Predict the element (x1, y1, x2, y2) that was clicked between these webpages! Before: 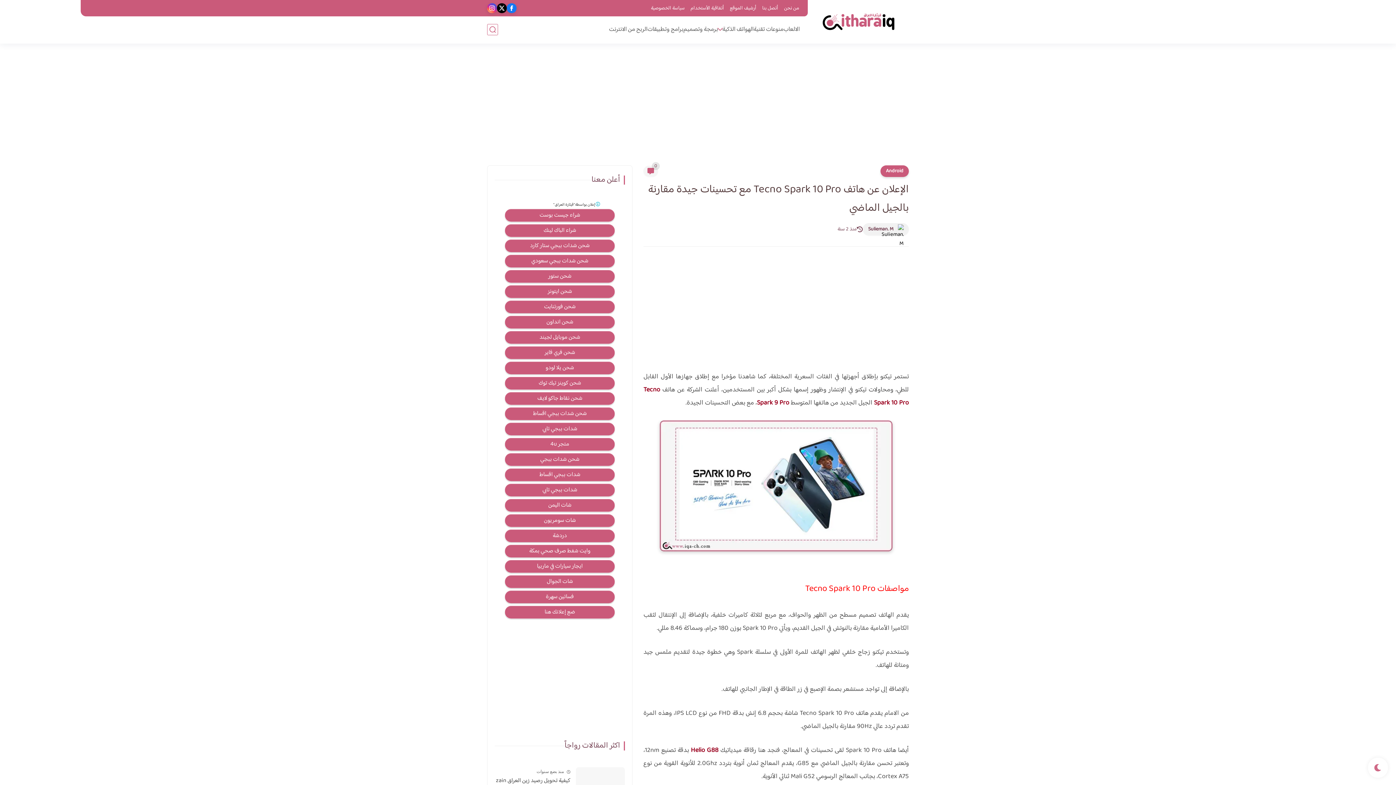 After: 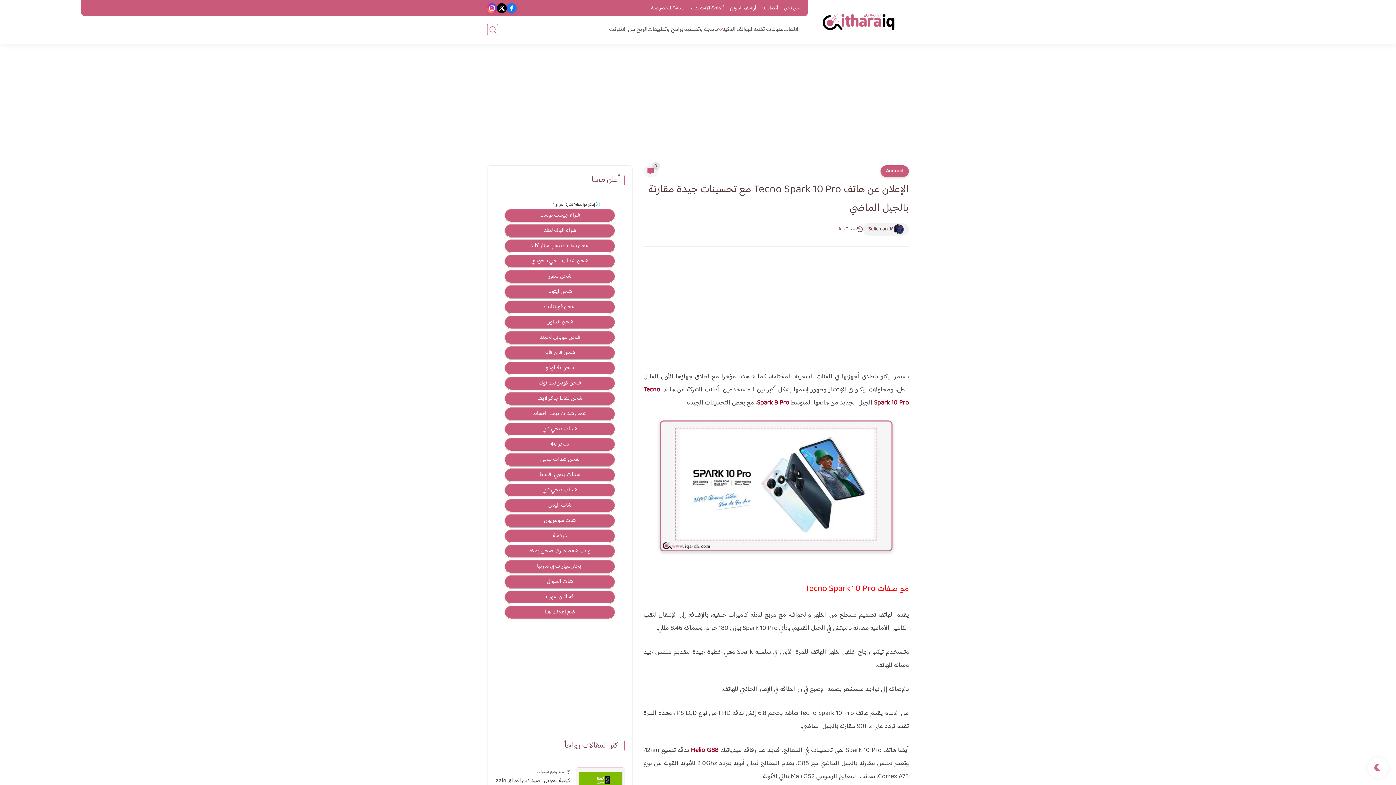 Action: bbox: (690, 745, 718, 756) label: Helio G88